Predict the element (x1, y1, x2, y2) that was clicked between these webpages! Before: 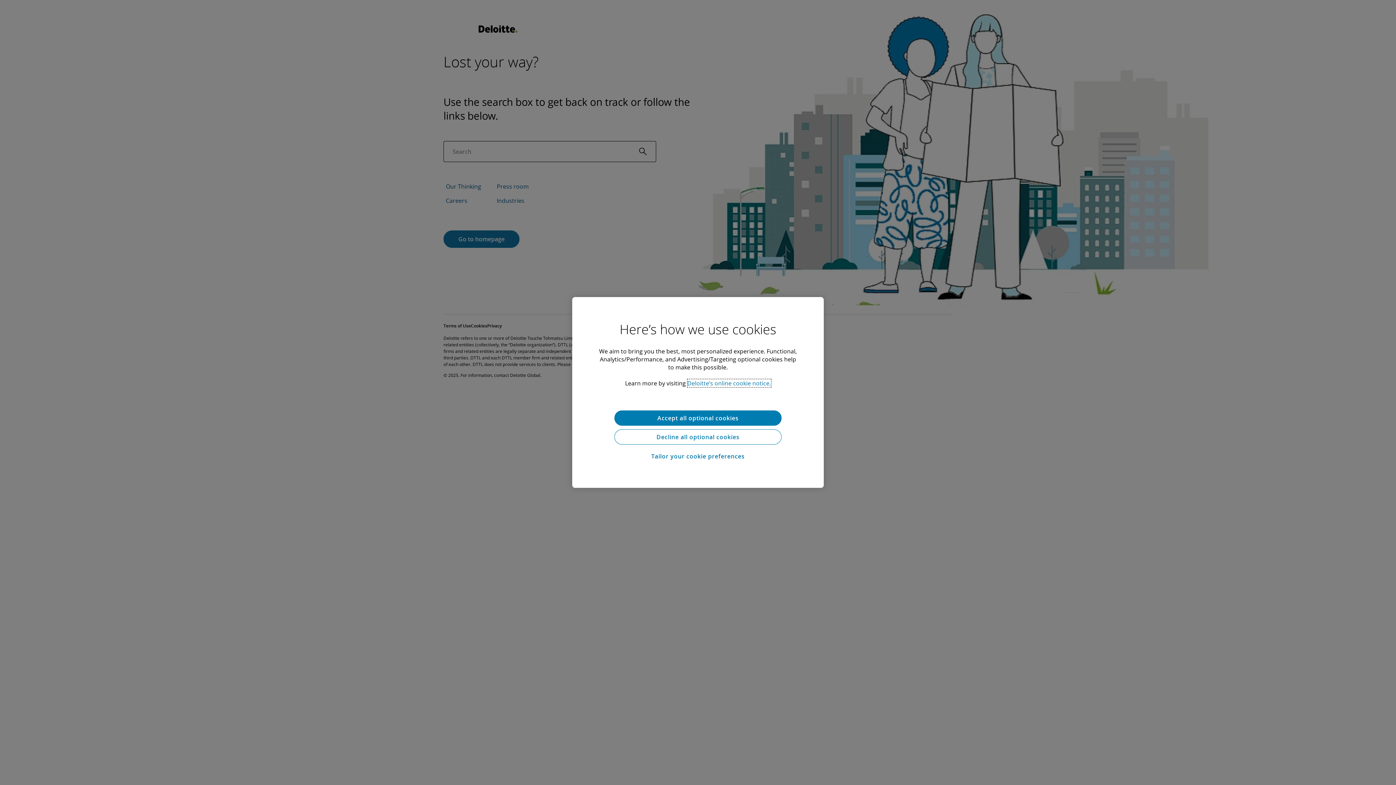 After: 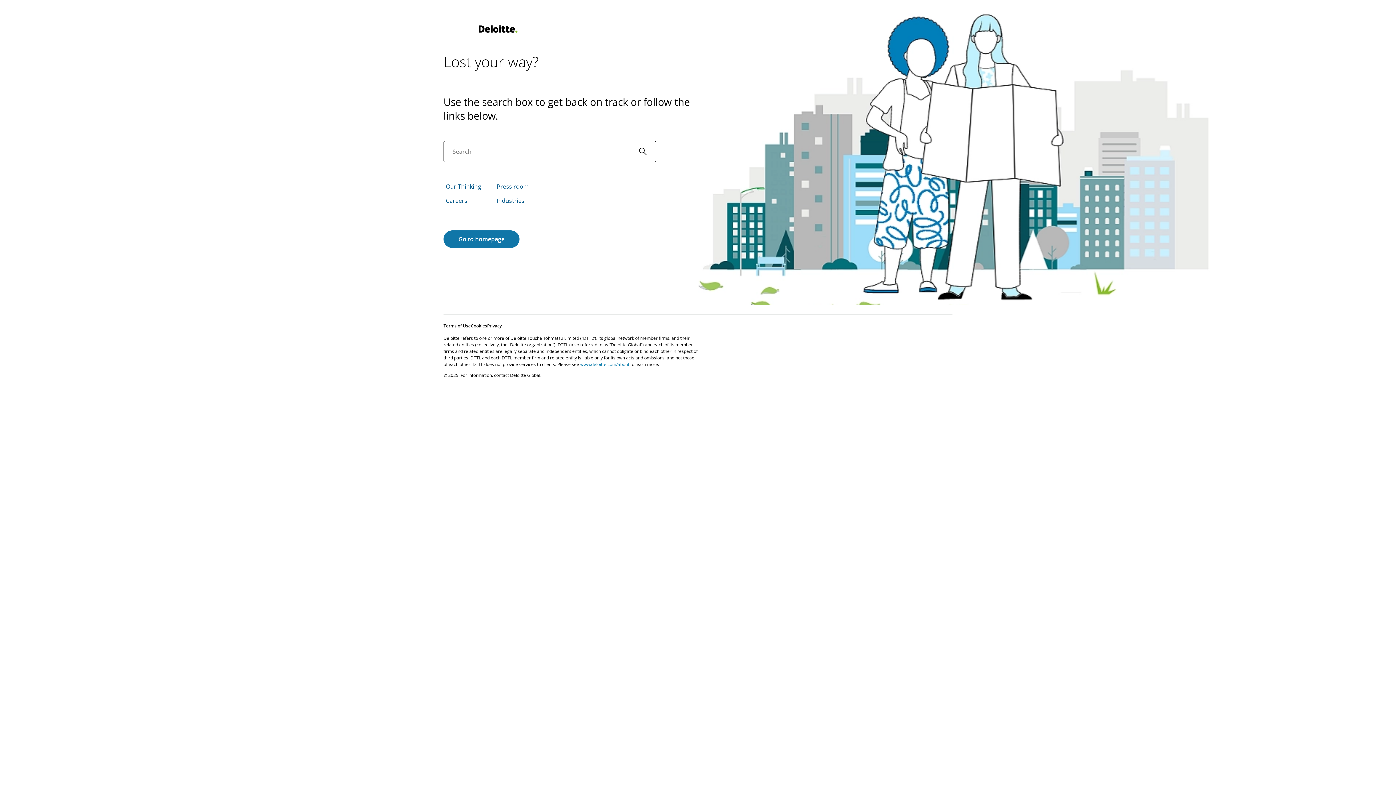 Action: label: Accept all optional cookies bbox: (614, 410, 781, 425)